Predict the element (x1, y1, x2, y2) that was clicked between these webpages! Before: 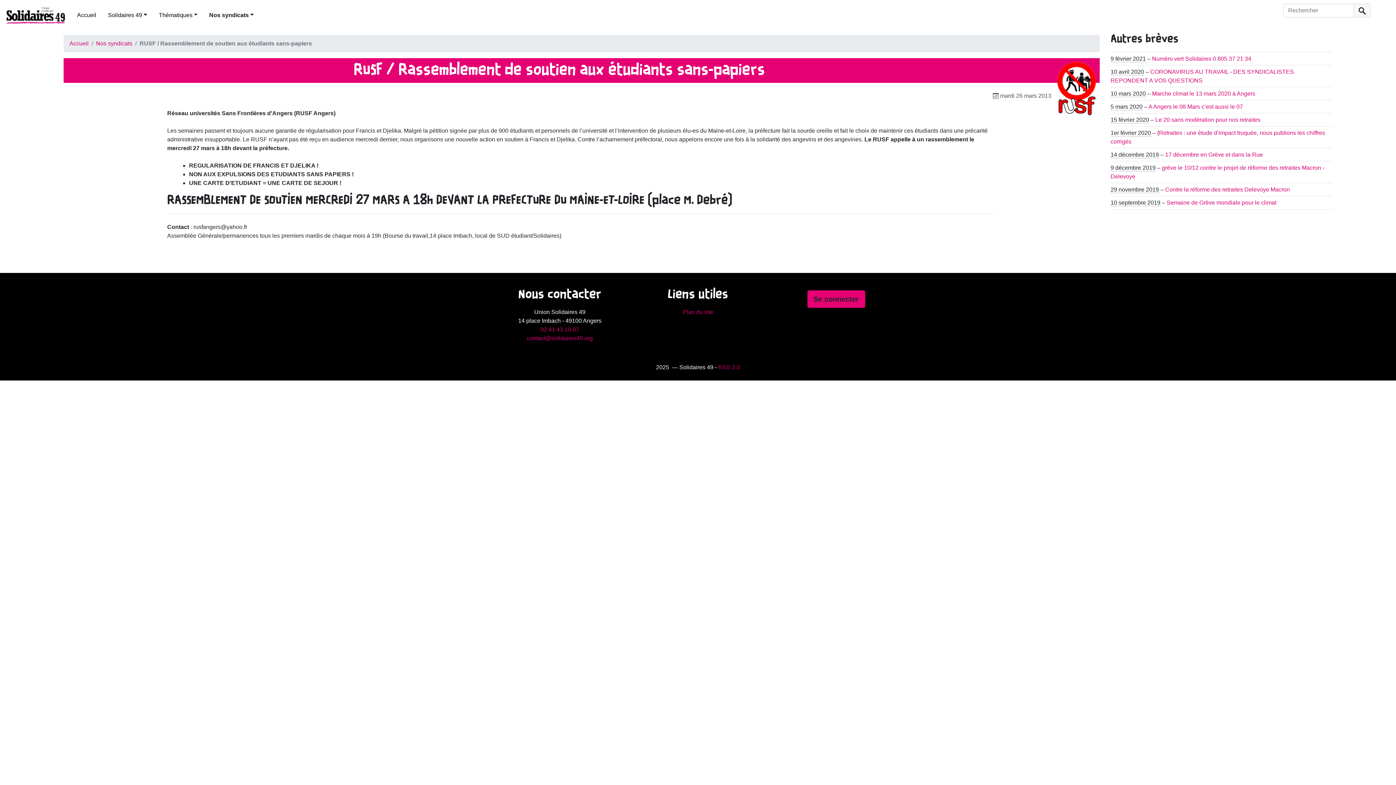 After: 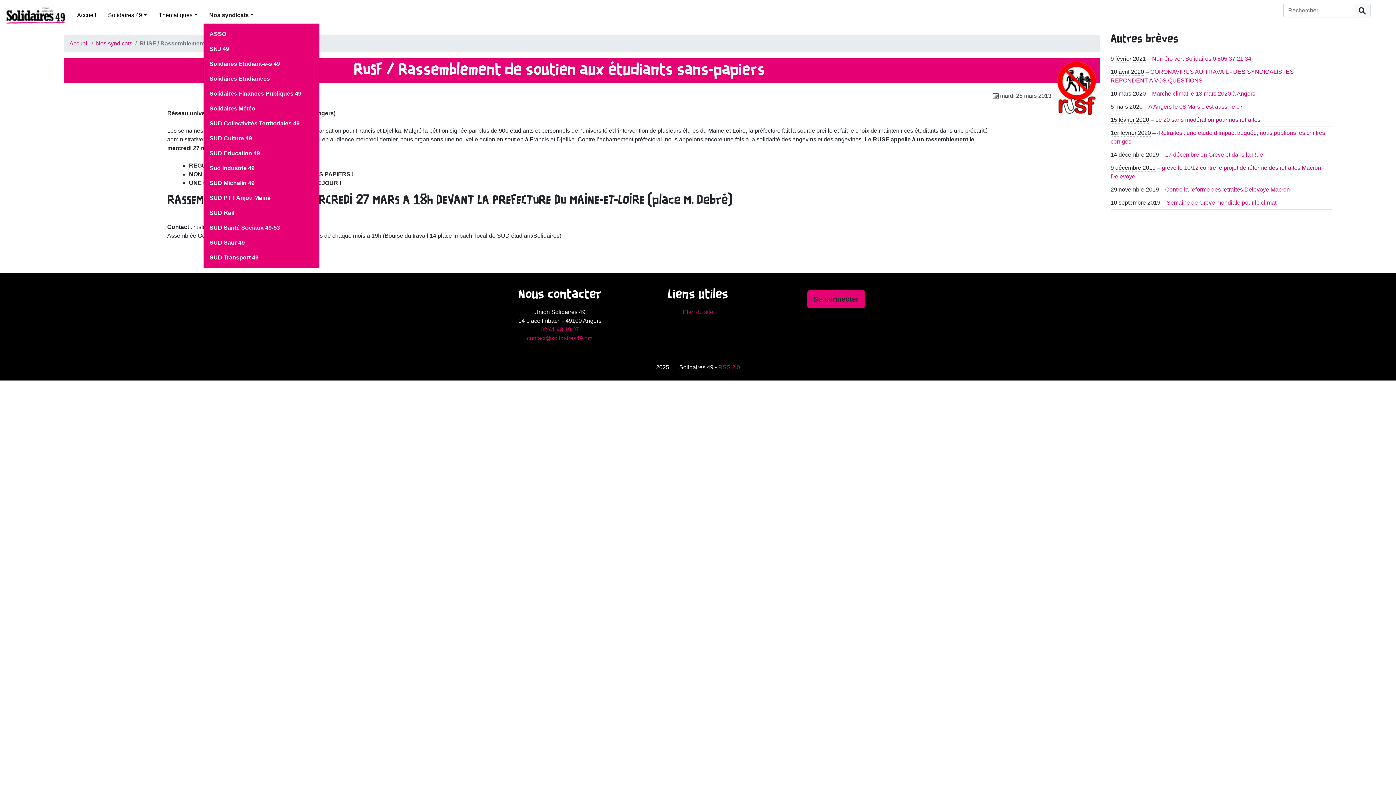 Action: label: Nos syndicats bbox: (203, 7, 259, 22)